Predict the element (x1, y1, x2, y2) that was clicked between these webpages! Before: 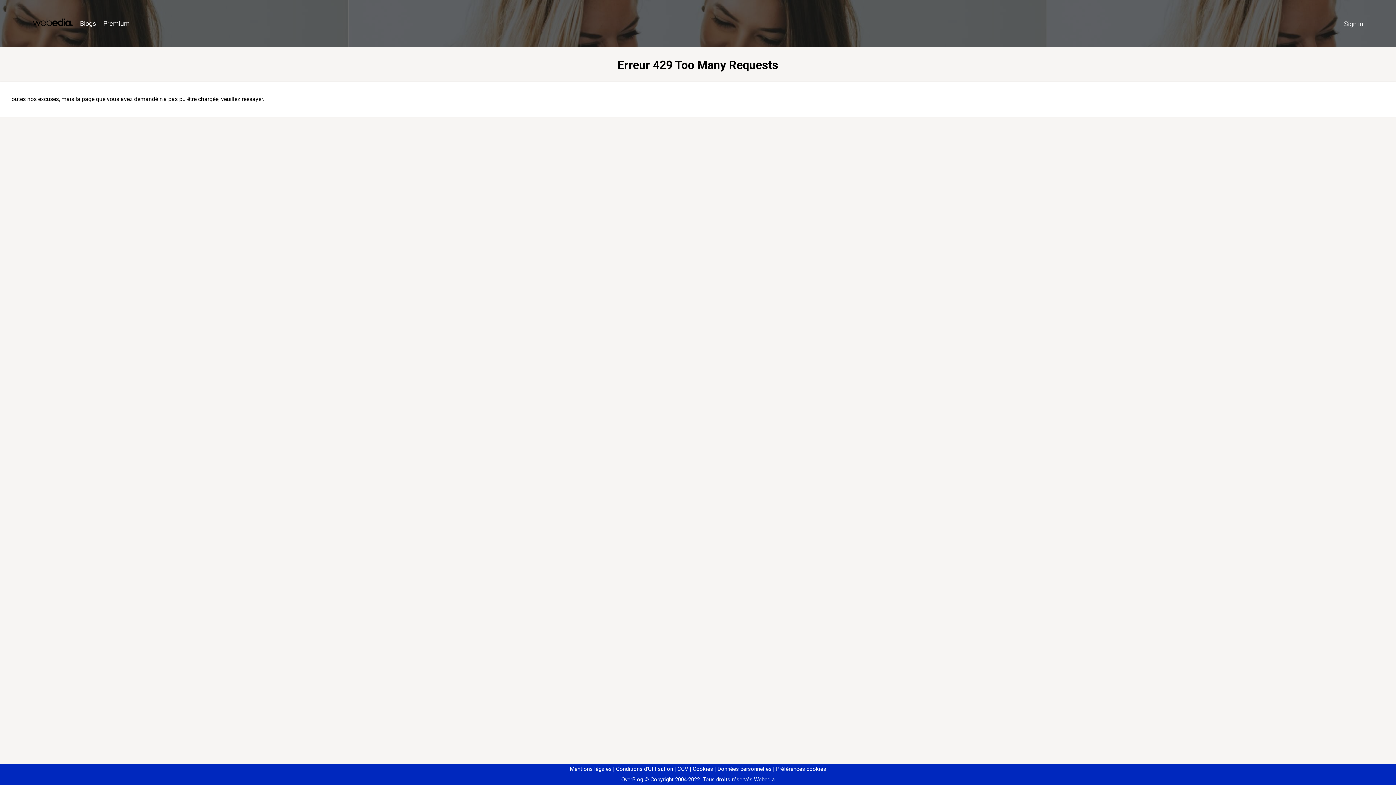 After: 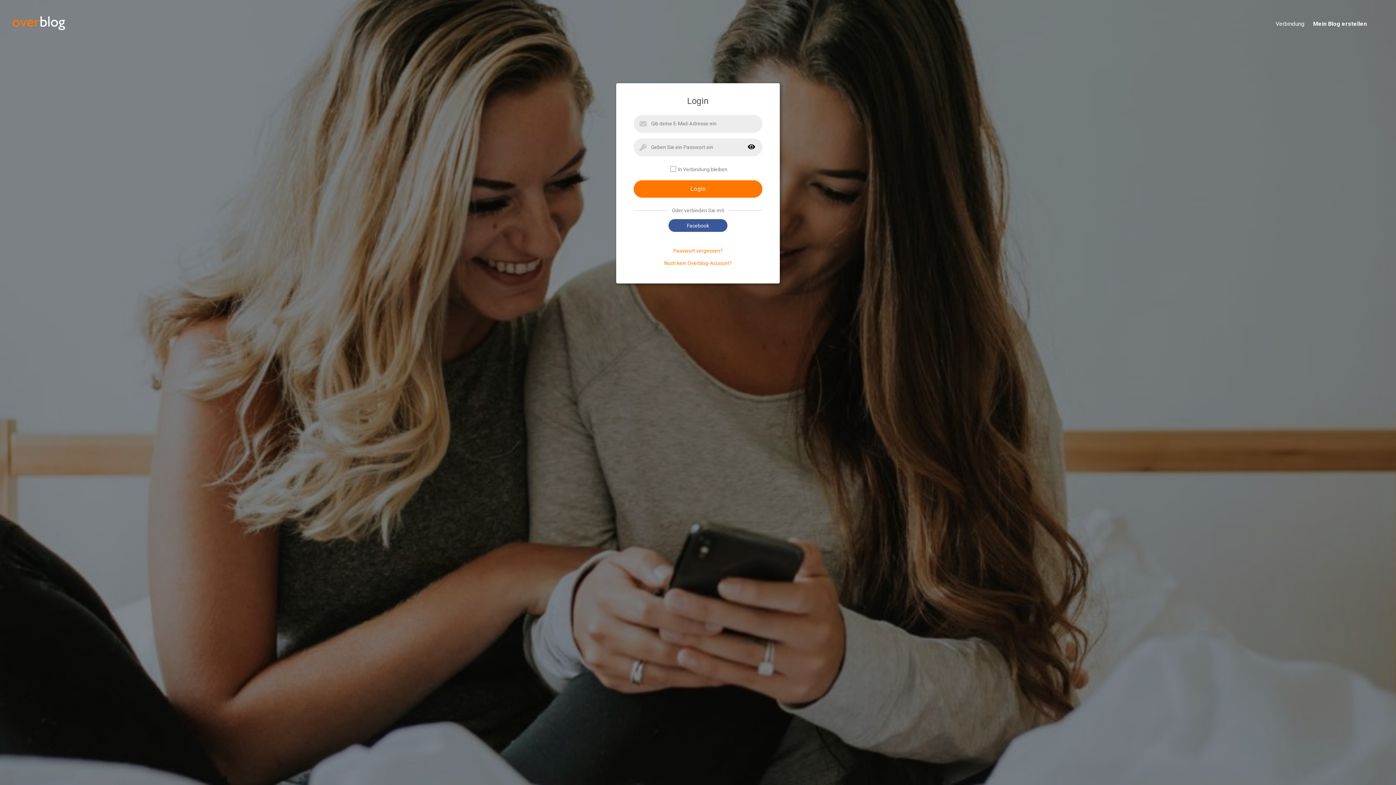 Action: bbox: (1340, 16, 1367, 31) label: Sign in